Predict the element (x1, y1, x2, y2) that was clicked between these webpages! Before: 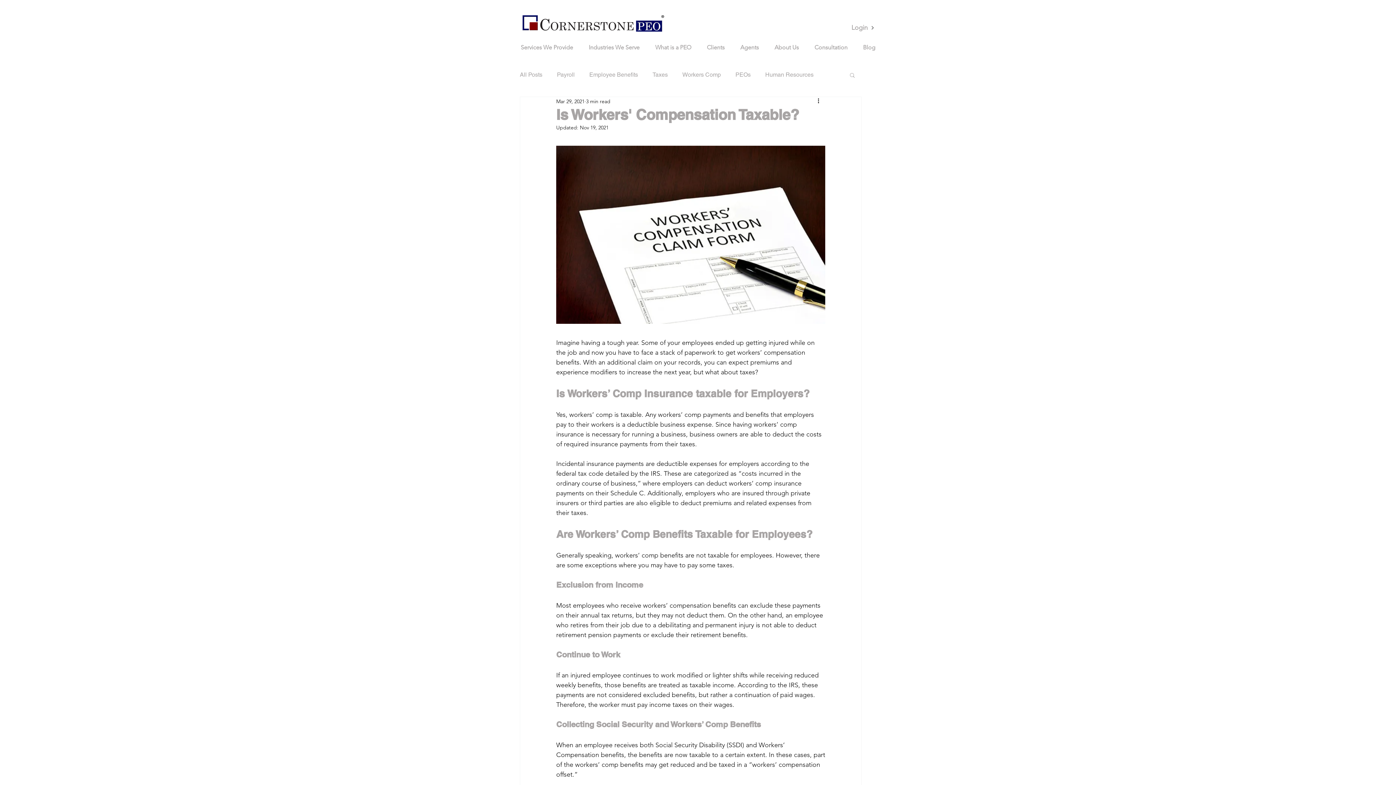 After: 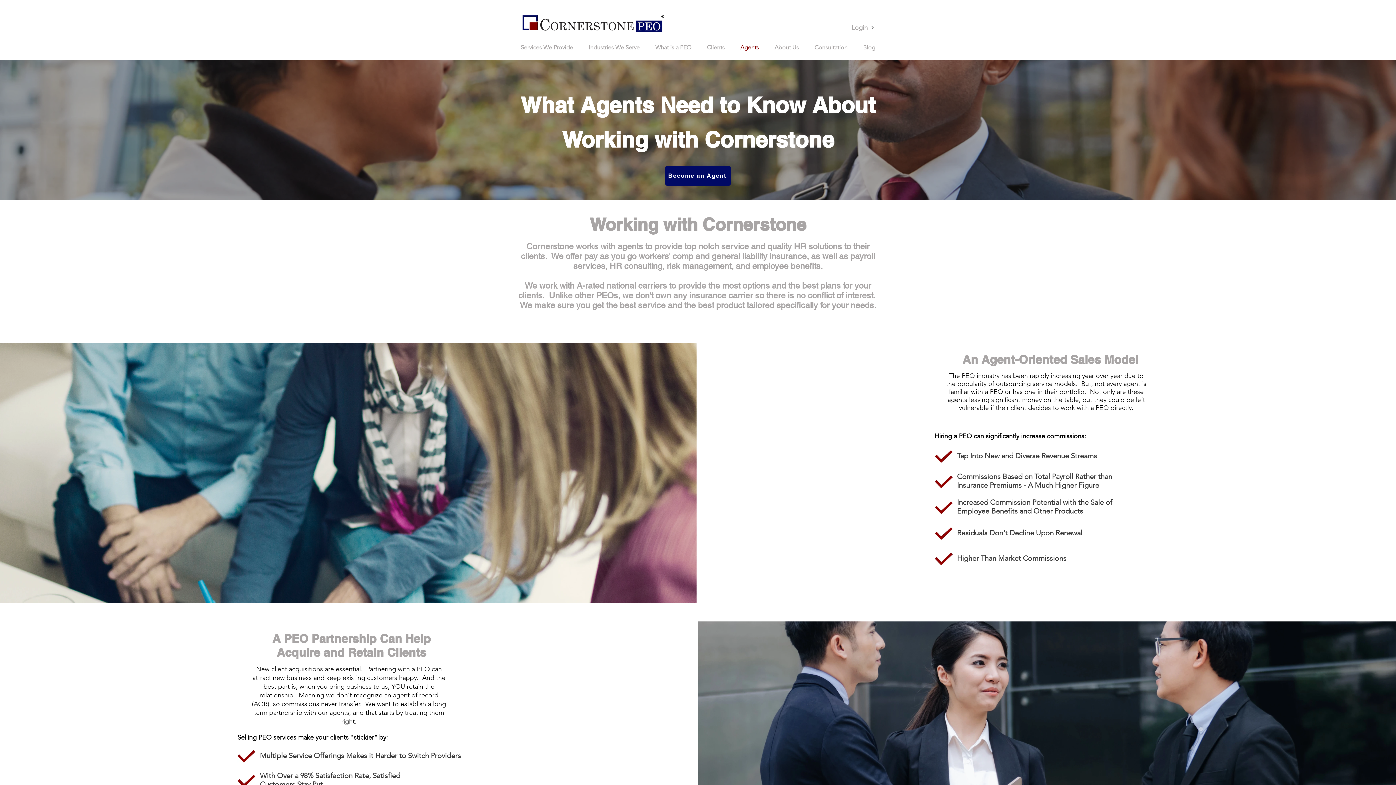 Action: bbox: (732, 40, 766, 54) label: Agents